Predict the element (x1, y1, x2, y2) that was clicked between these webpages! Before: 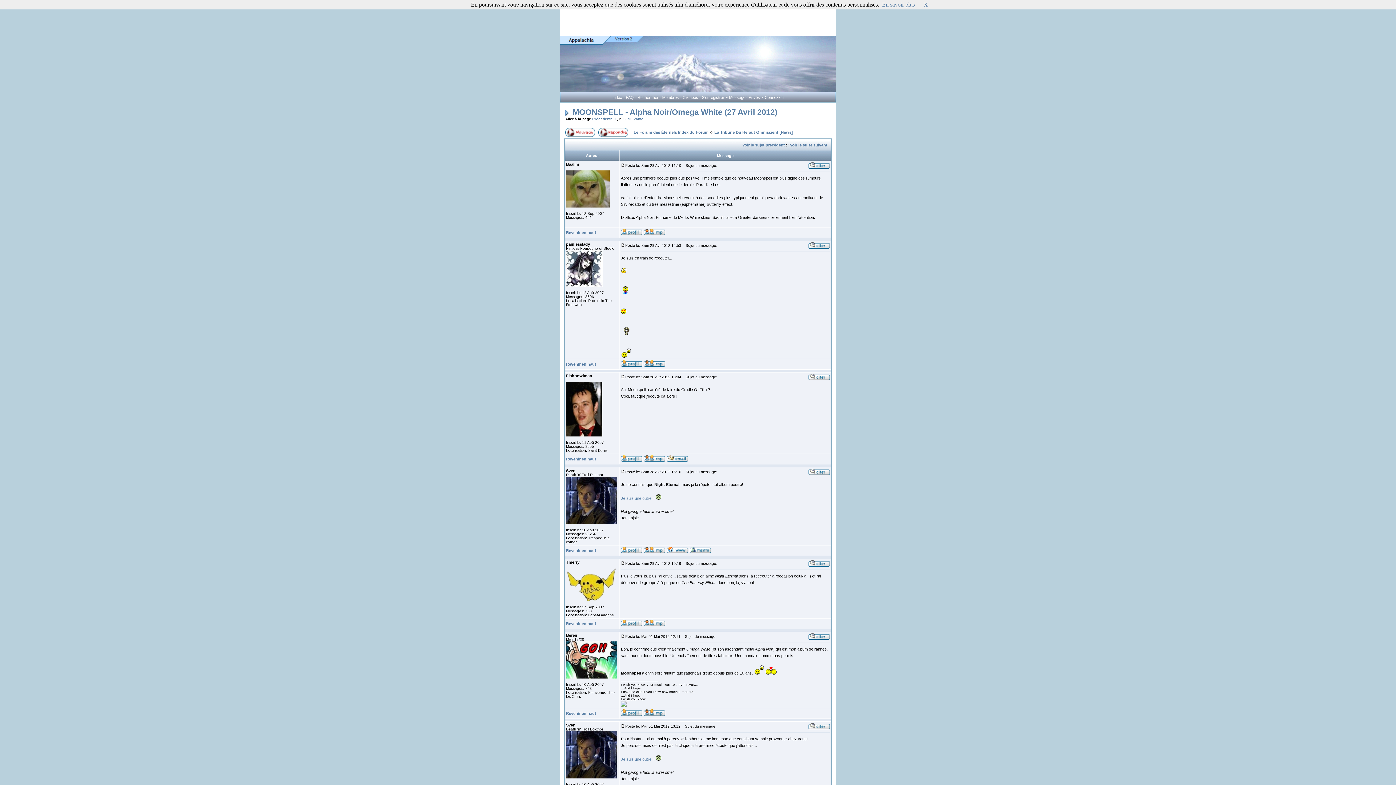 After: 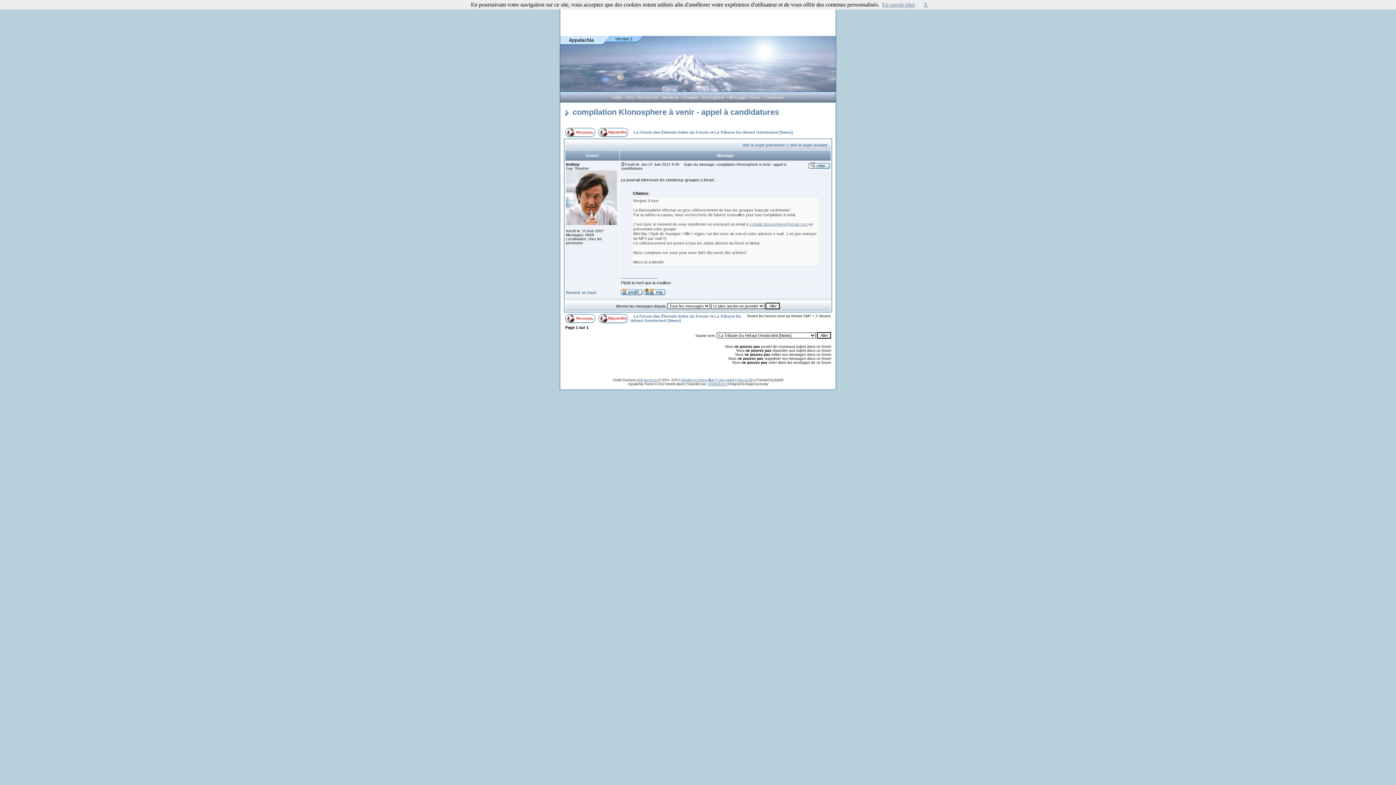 Action: label: Voir le sujet précédent bbox: (742, 142, 785, 147)